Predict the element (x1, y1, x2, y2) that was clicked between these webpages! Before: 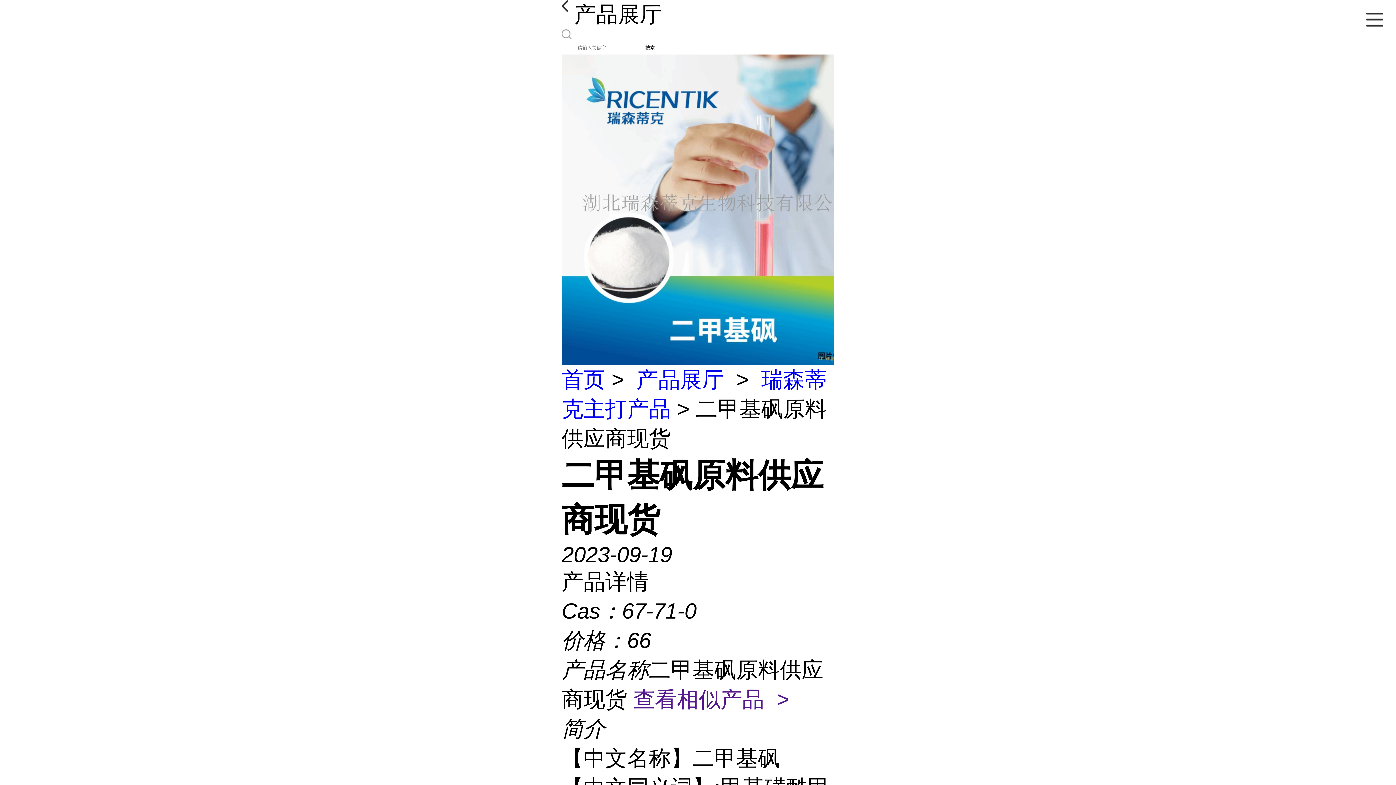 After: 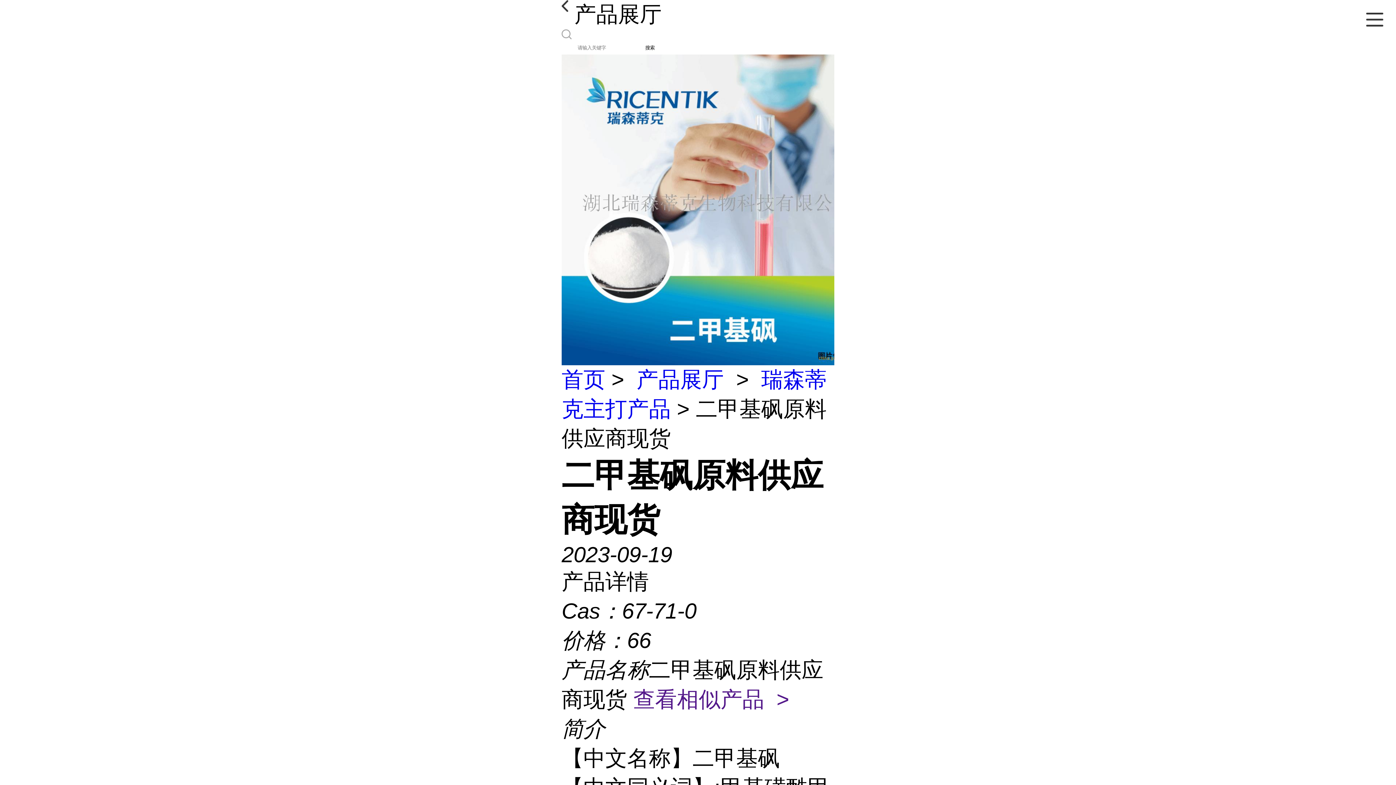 Action: bbox: (645, 44, 654, 51) label: 搜索